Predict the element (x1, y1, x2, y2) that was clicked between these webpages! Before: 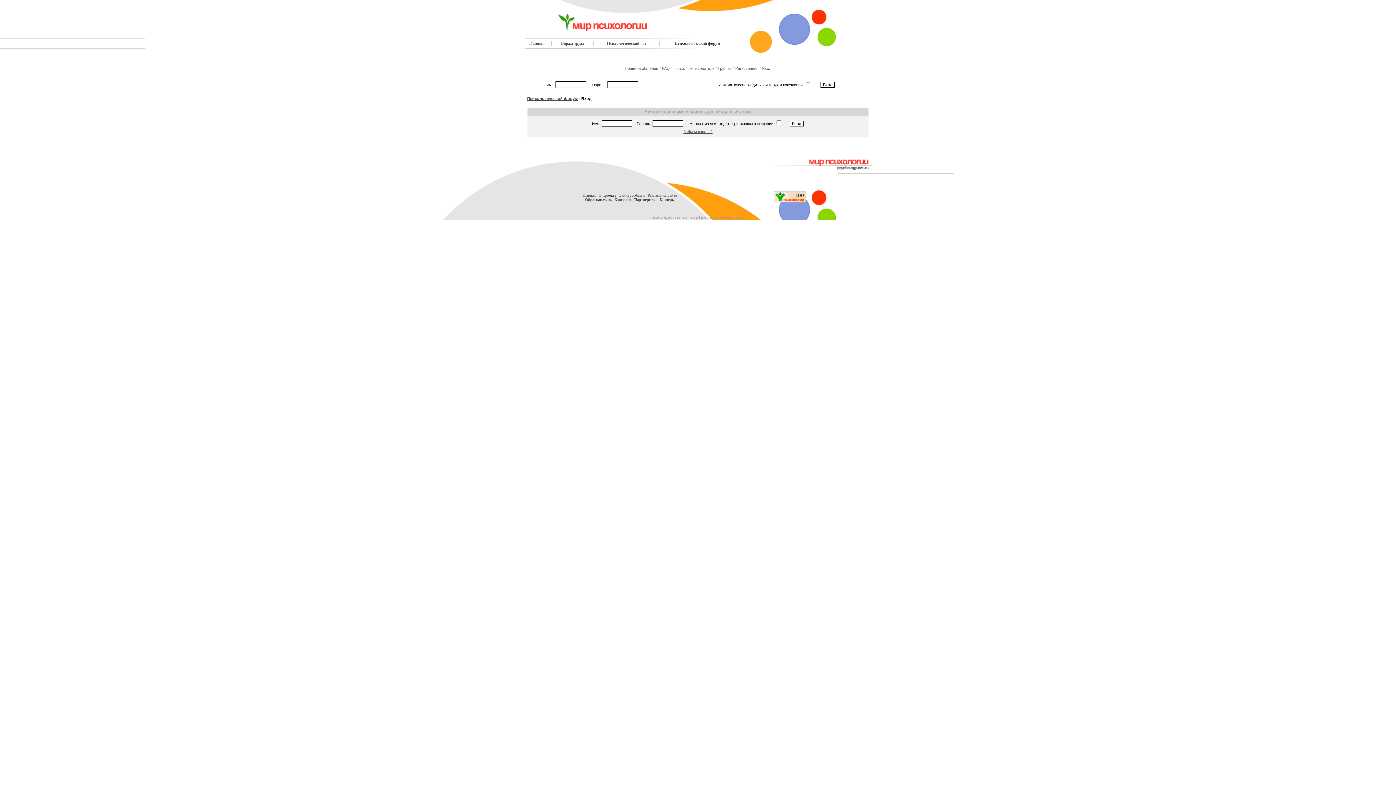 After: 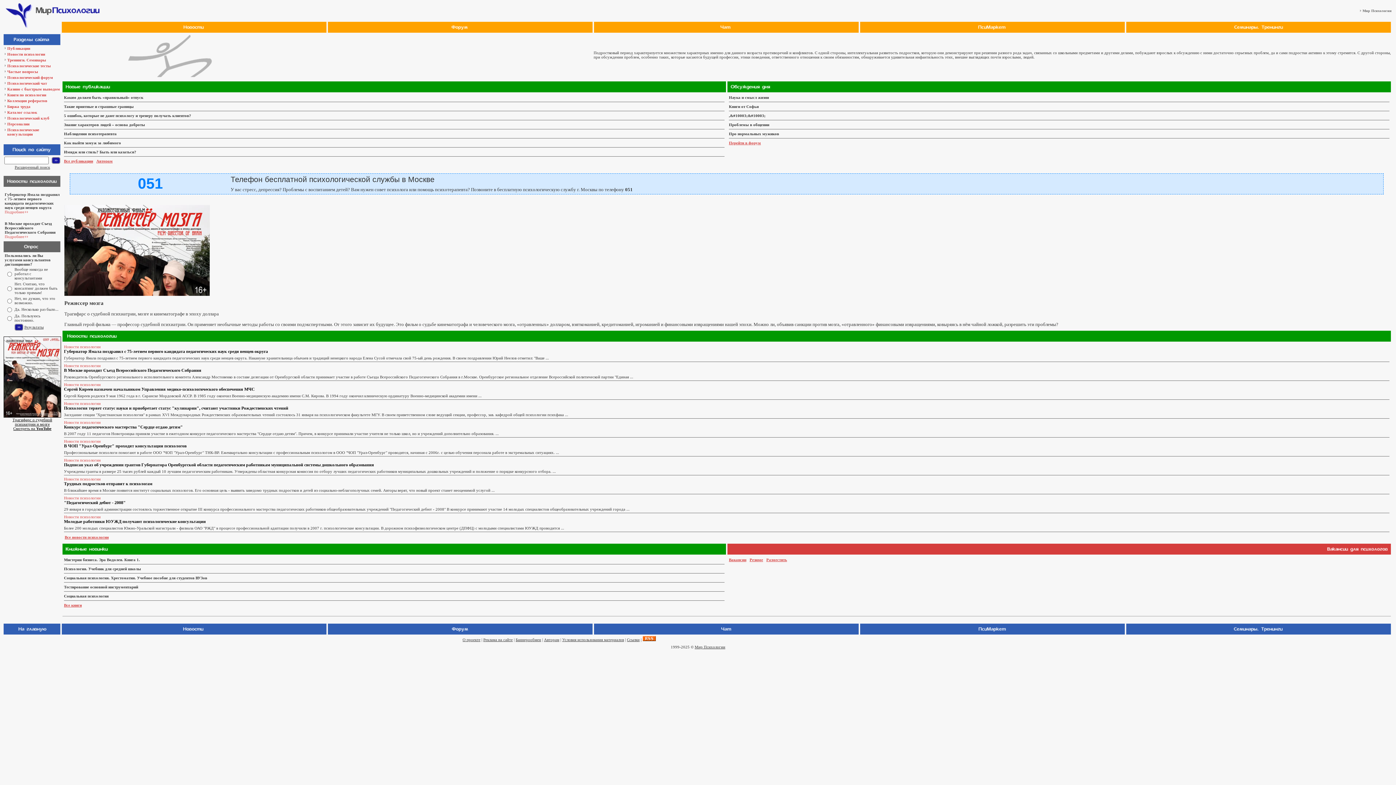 Action: bbox: (763, 172, 872, 176)